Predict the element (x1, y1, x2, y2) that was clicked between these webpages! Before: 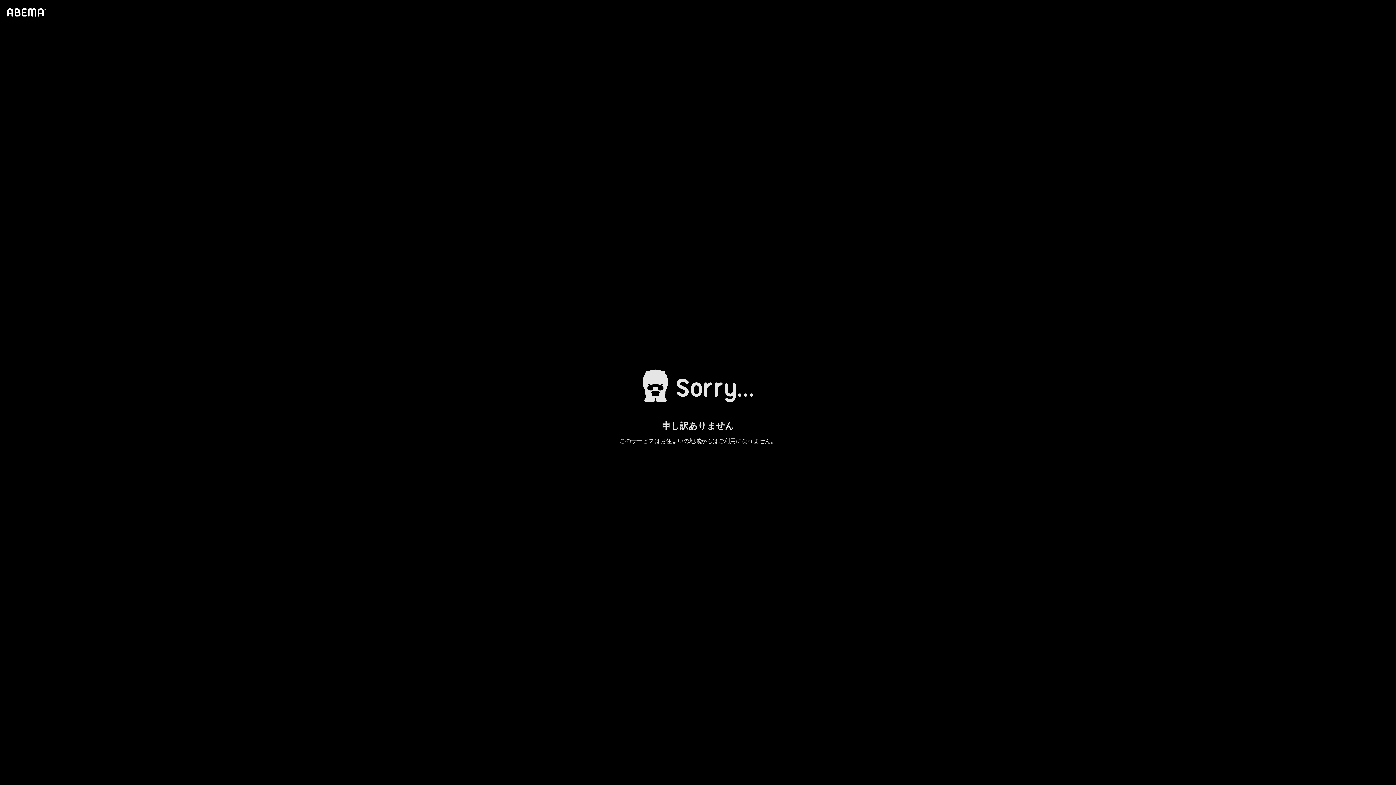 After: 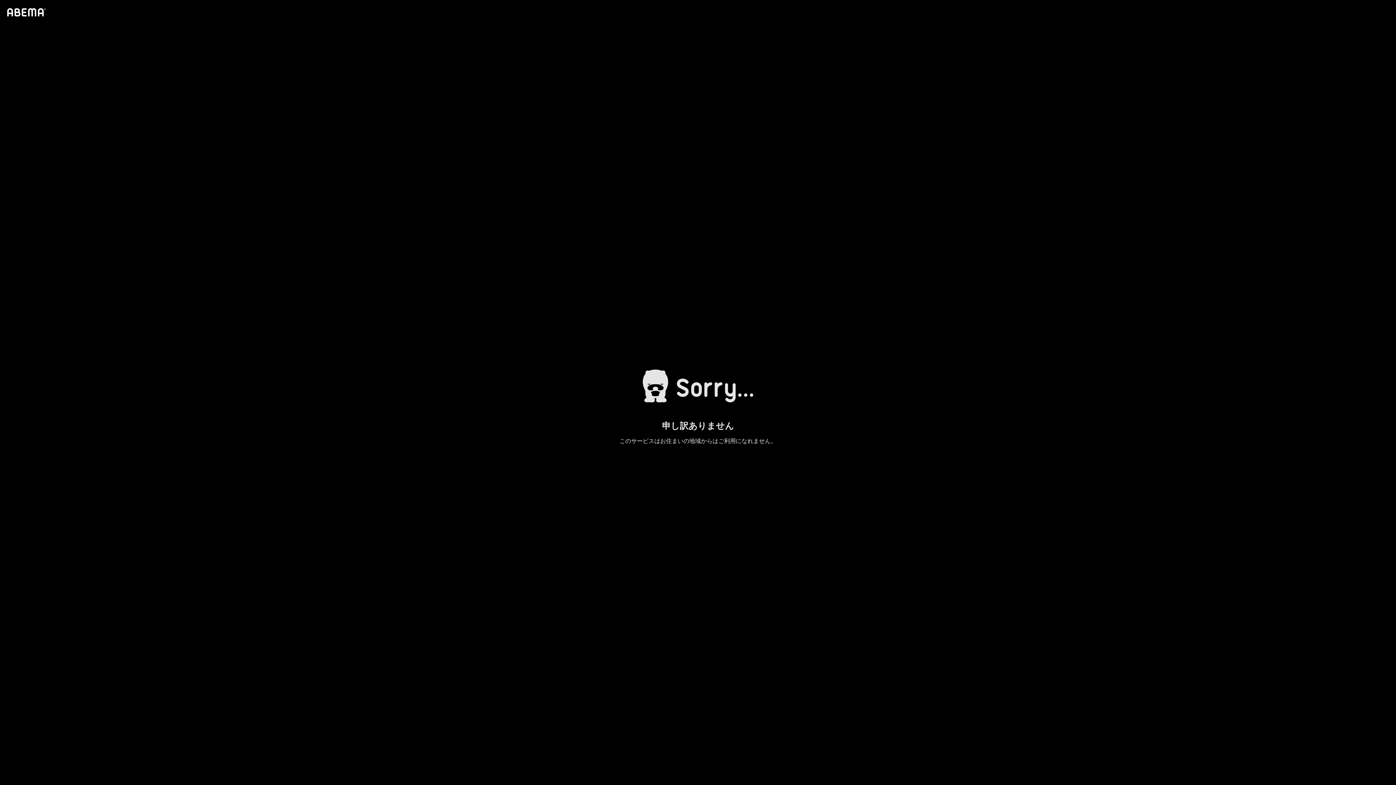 Action: bbox: (4, 1, 46, 23)